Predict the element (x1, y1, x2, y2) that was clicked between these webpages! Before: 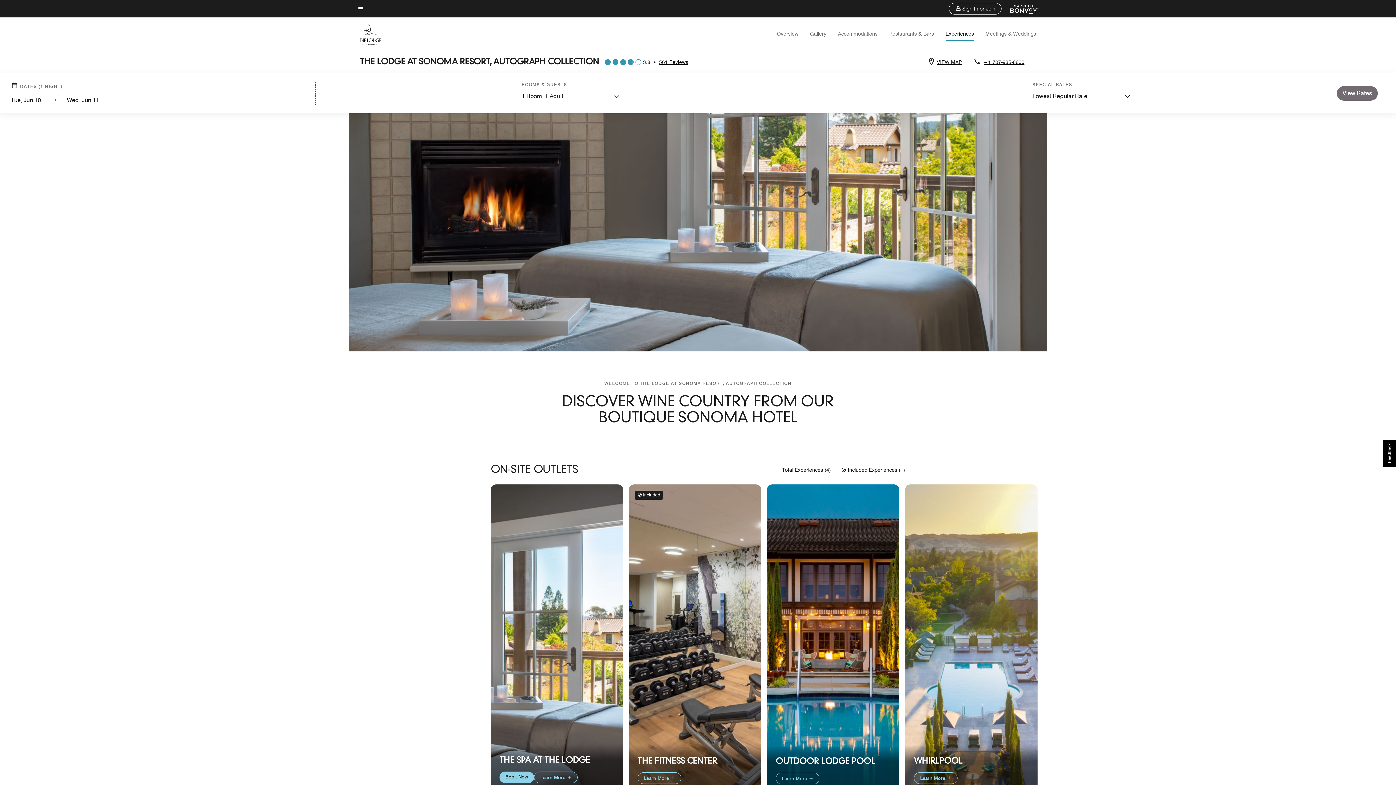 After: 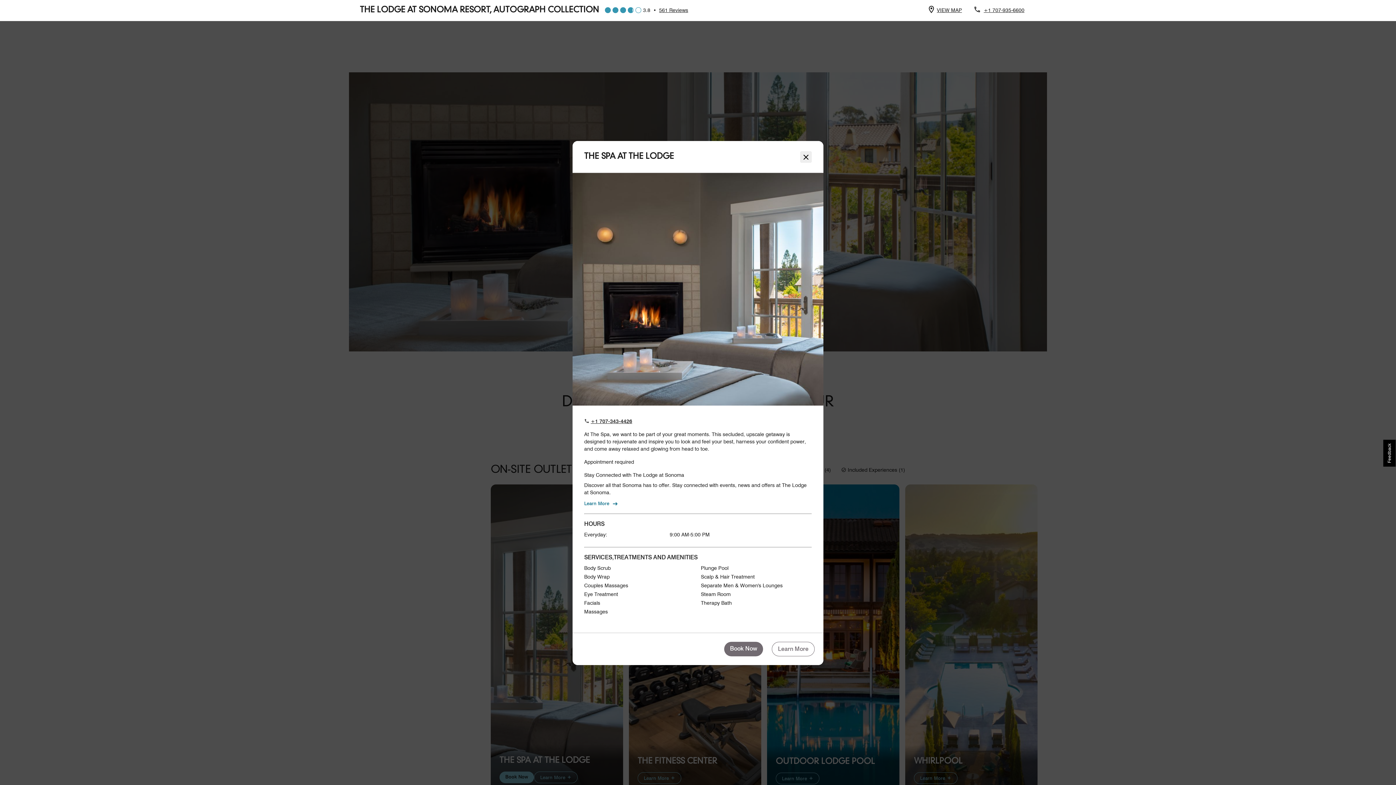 Action: bbox: (534, 772, 577, 783) label: Learn More 